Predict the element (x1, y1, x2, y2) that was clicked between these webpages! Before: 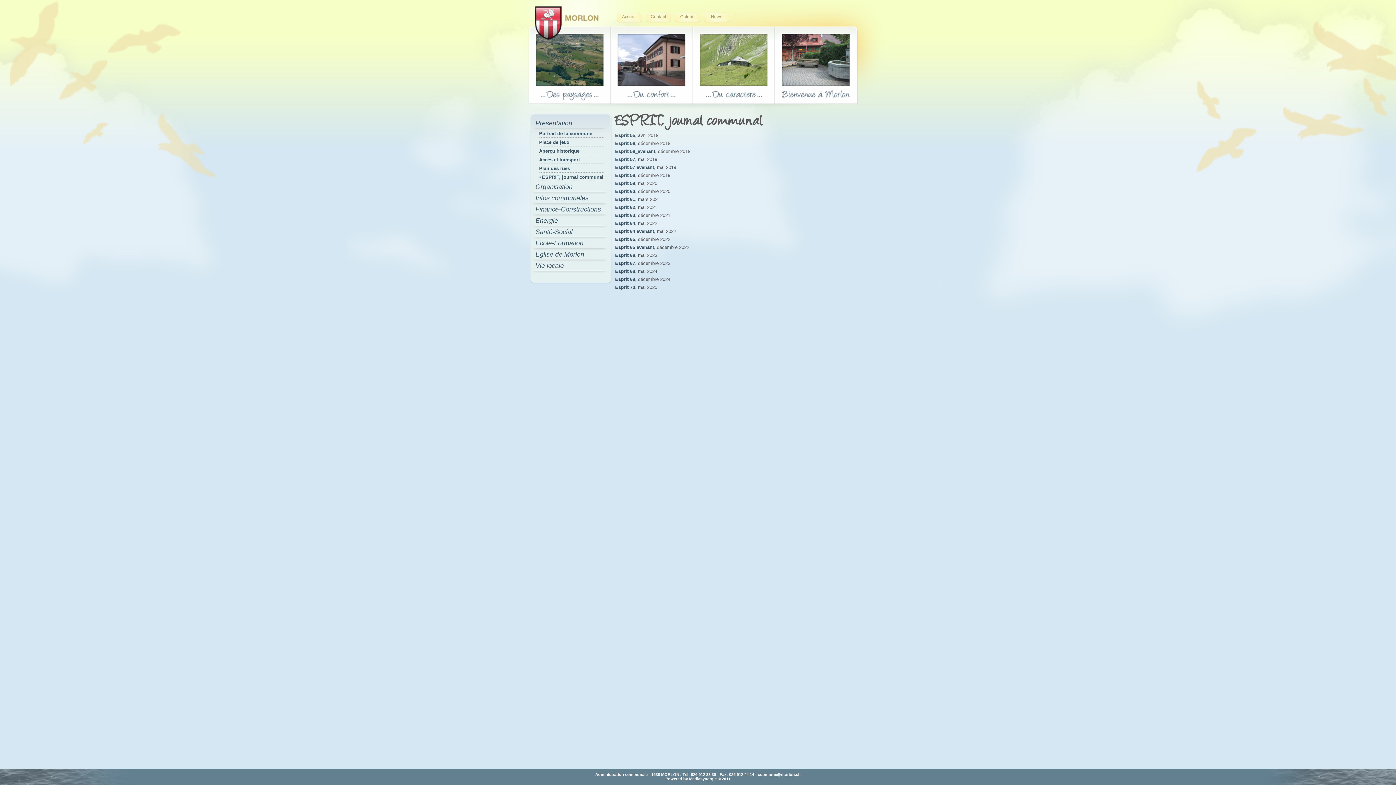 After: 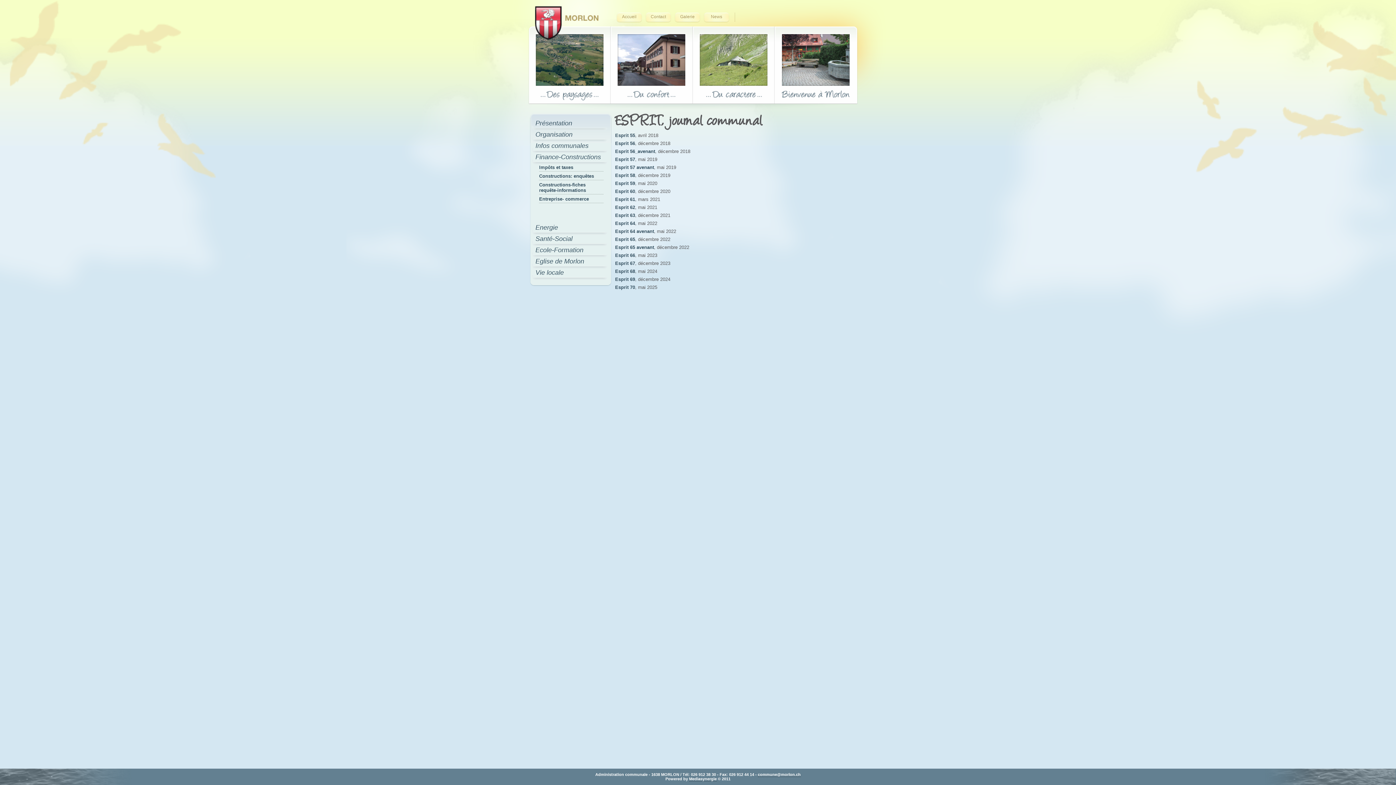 Action: bbox: (532, 205, 611, 217) label: Finance-Constructions